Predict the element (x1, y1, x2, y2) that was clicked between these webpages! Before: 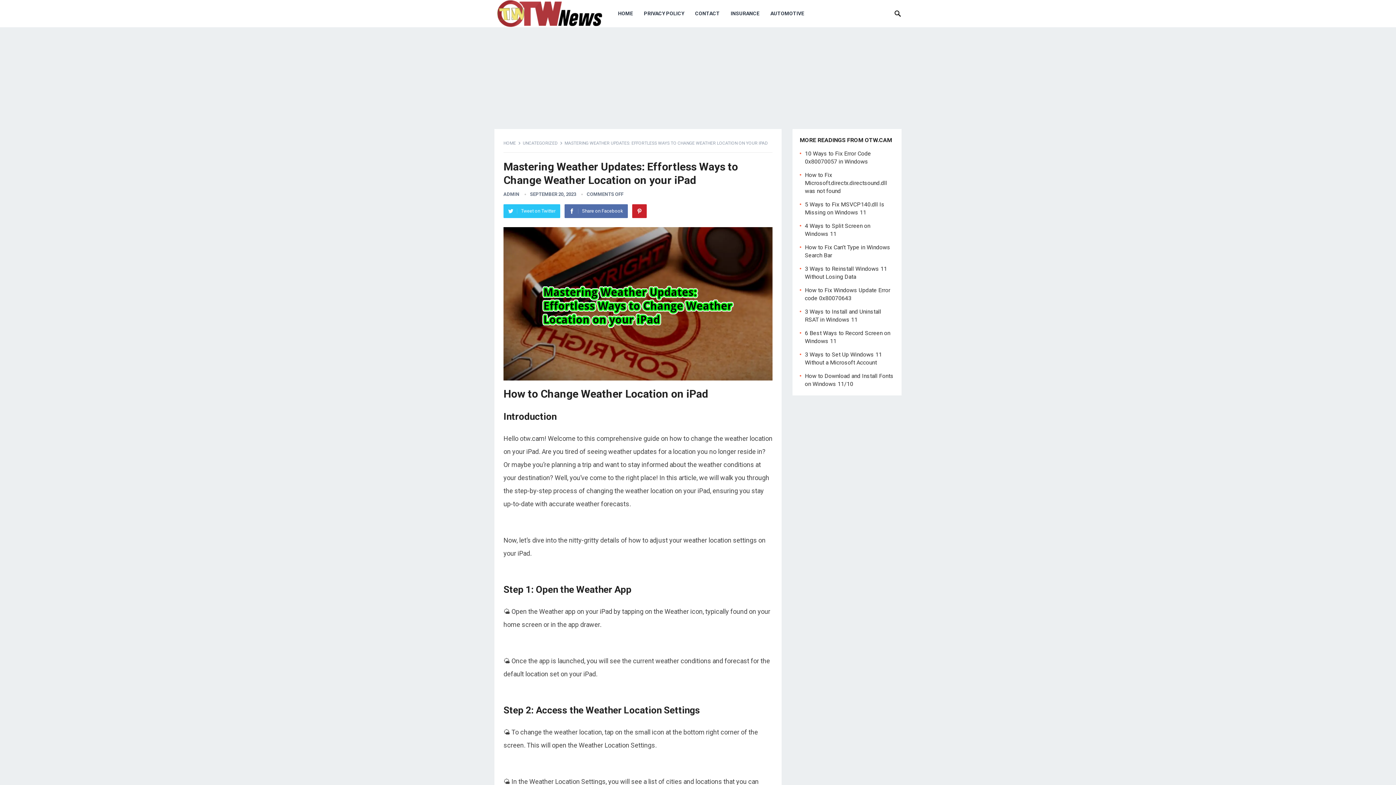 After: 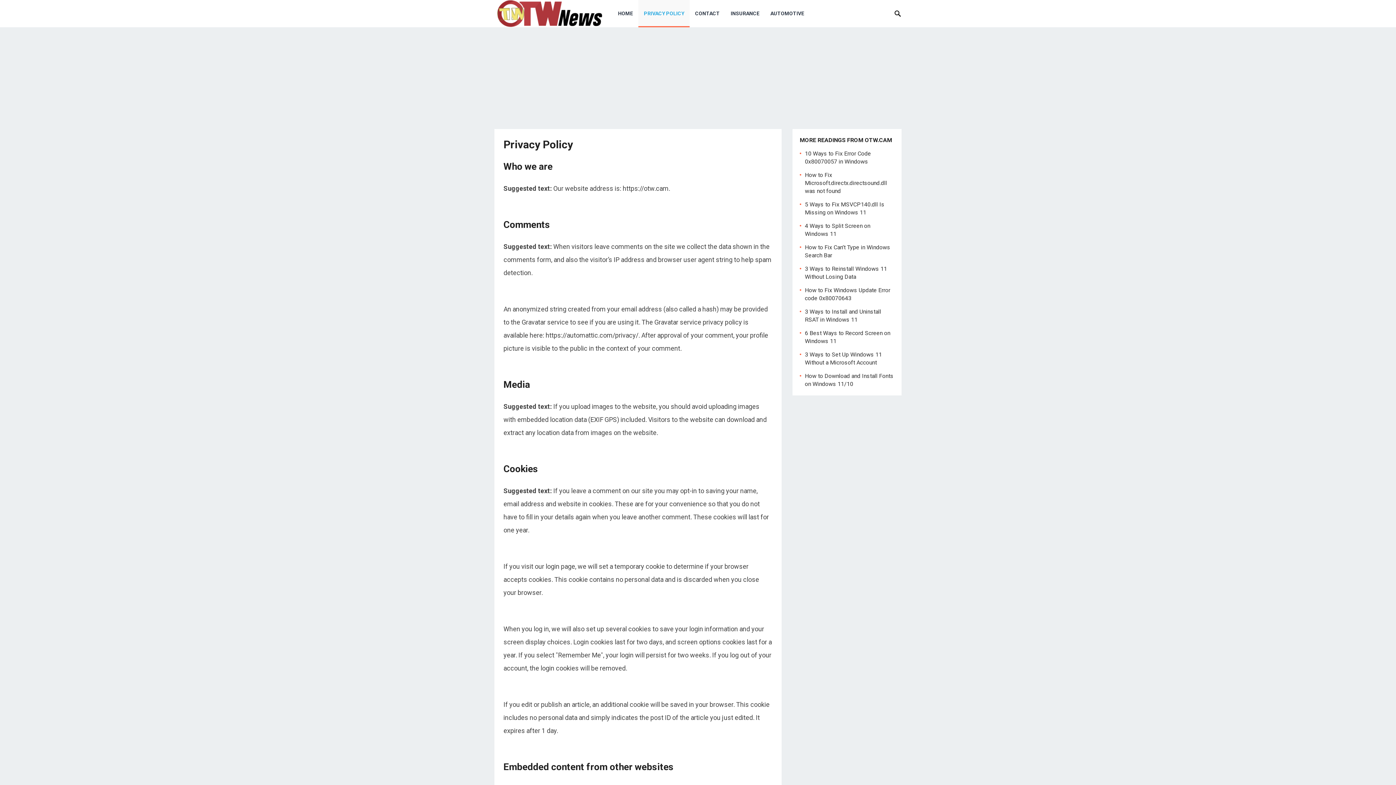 Action: bbox: (638, 0, 689, 27) label: PRIVACY POLICY